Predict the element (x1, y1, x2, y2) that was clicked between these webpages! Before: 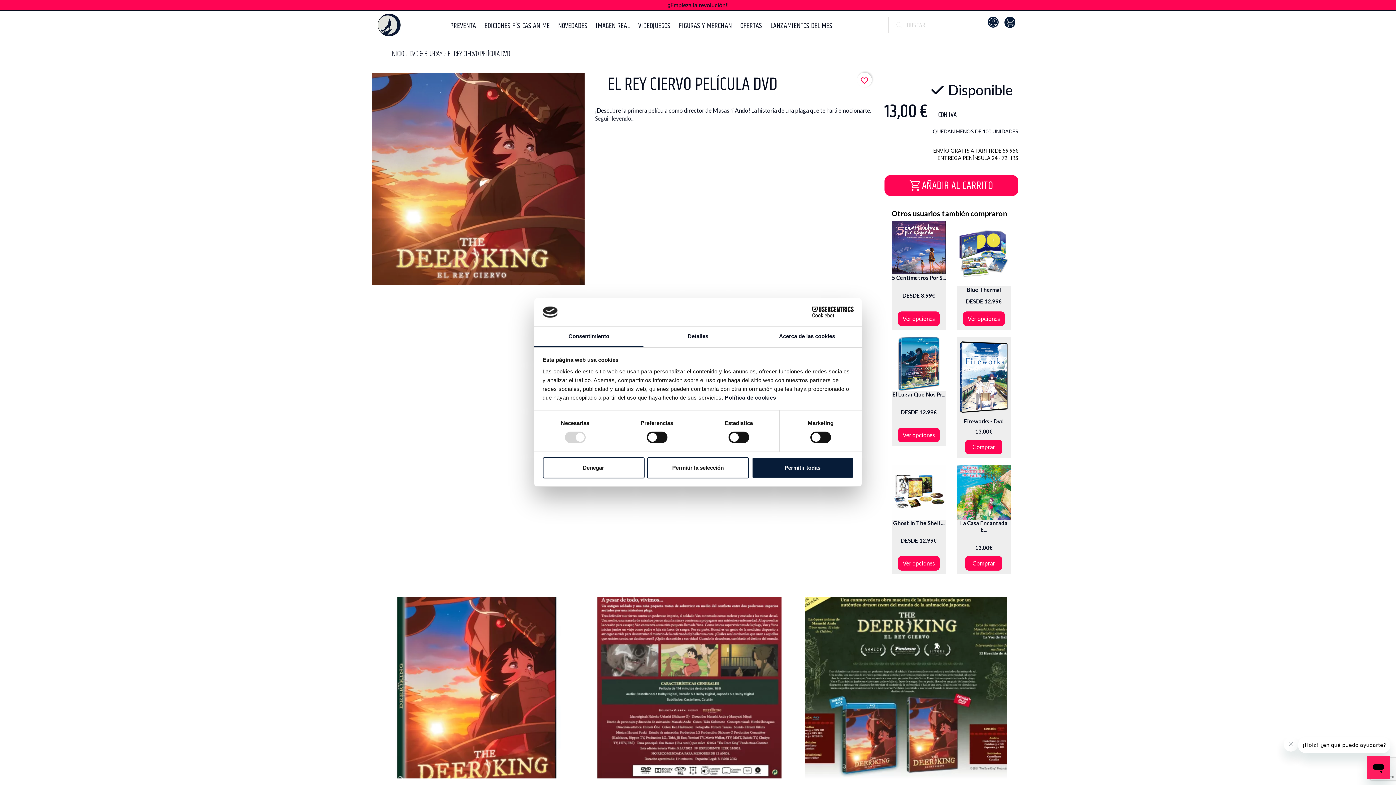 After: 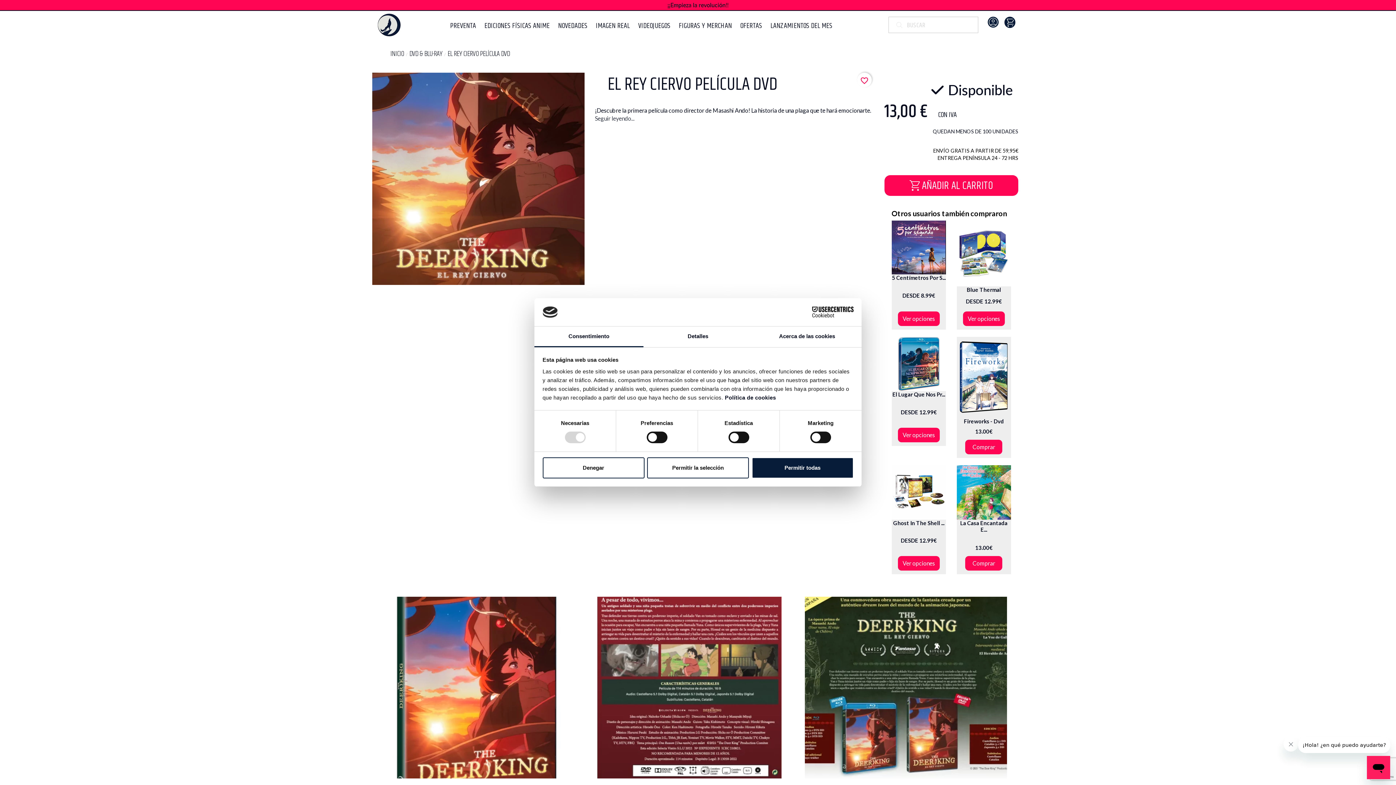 Action: bbox: (667, 0, 728, 9) label: ¡¡Empieza la revolución!!